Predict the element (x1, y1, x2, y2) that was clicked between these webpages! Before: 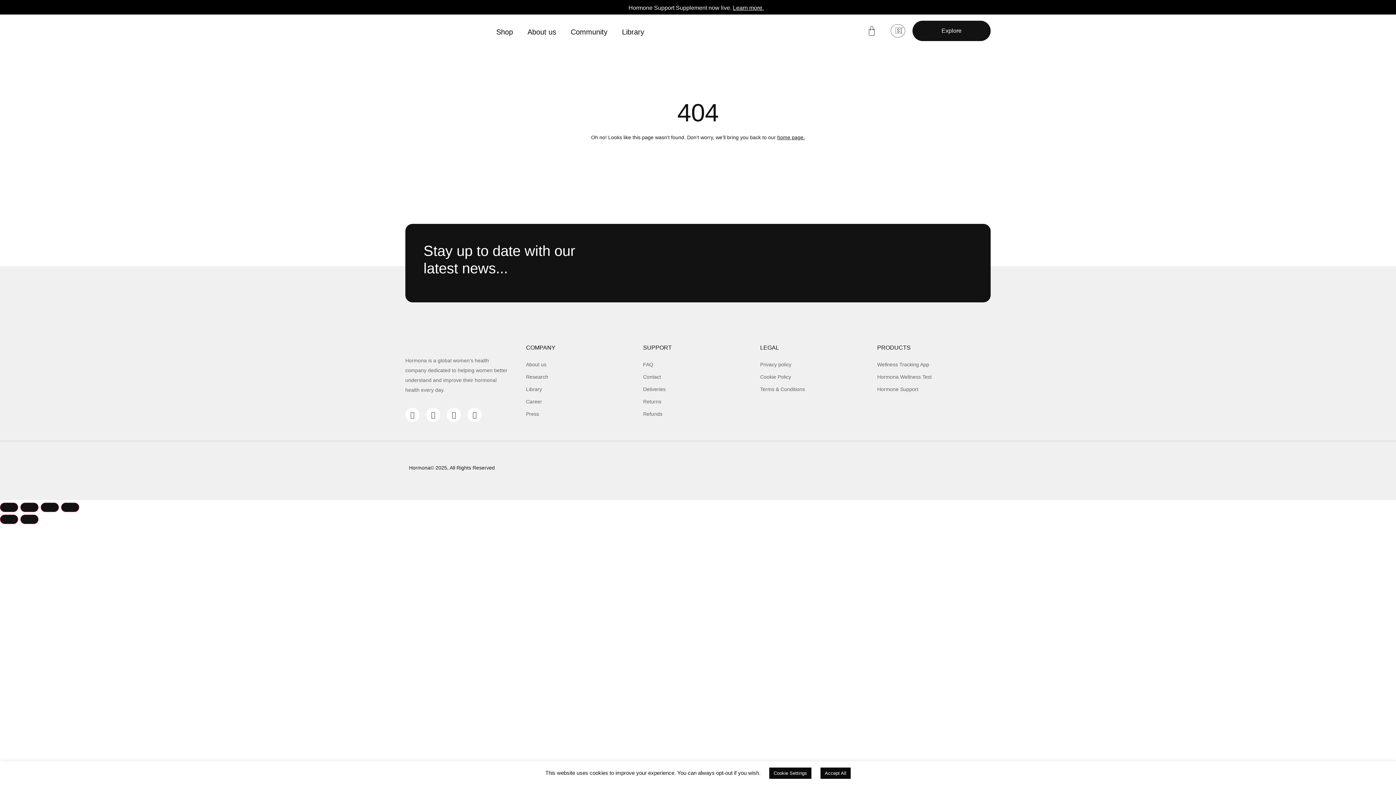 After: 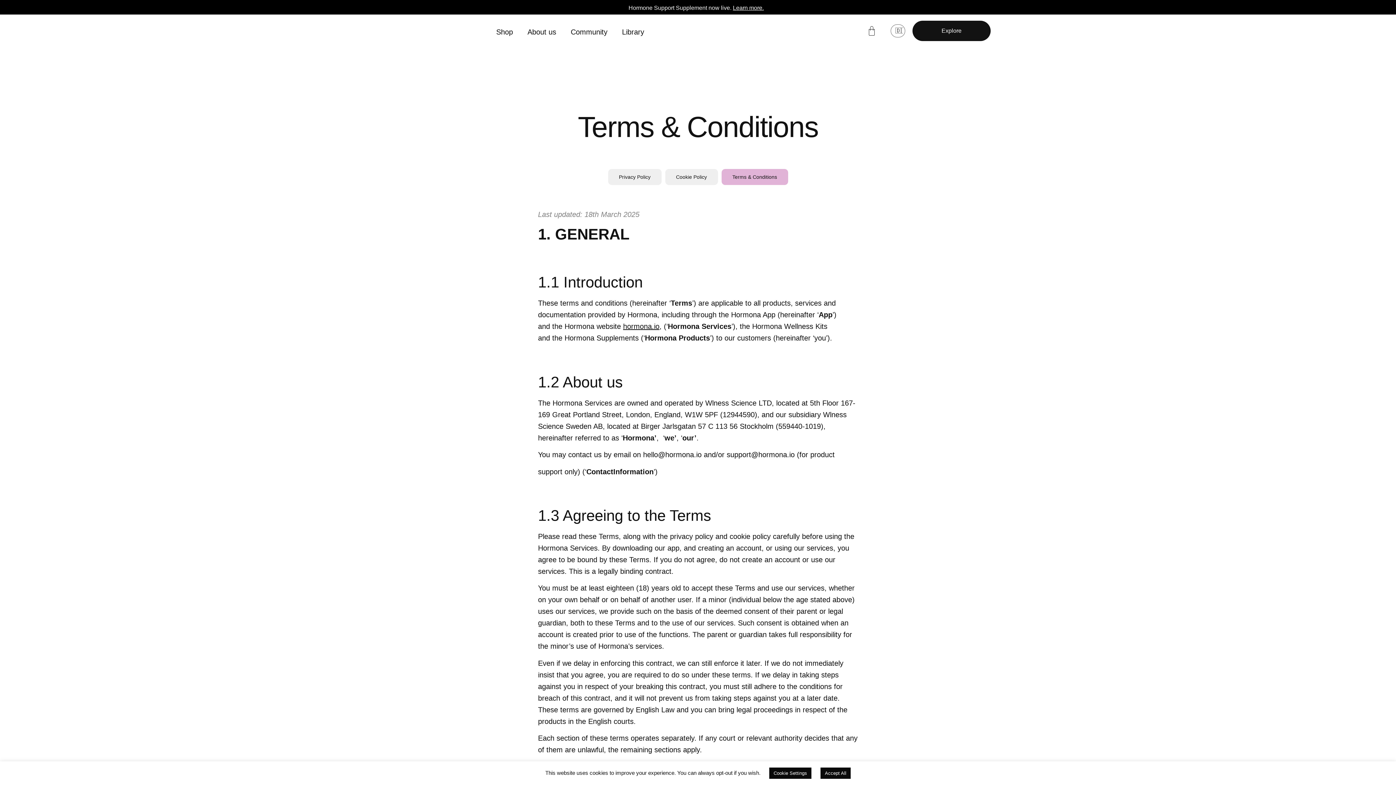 Action: bbox: (760, 384, 870, 394) label: Terms & Conditions